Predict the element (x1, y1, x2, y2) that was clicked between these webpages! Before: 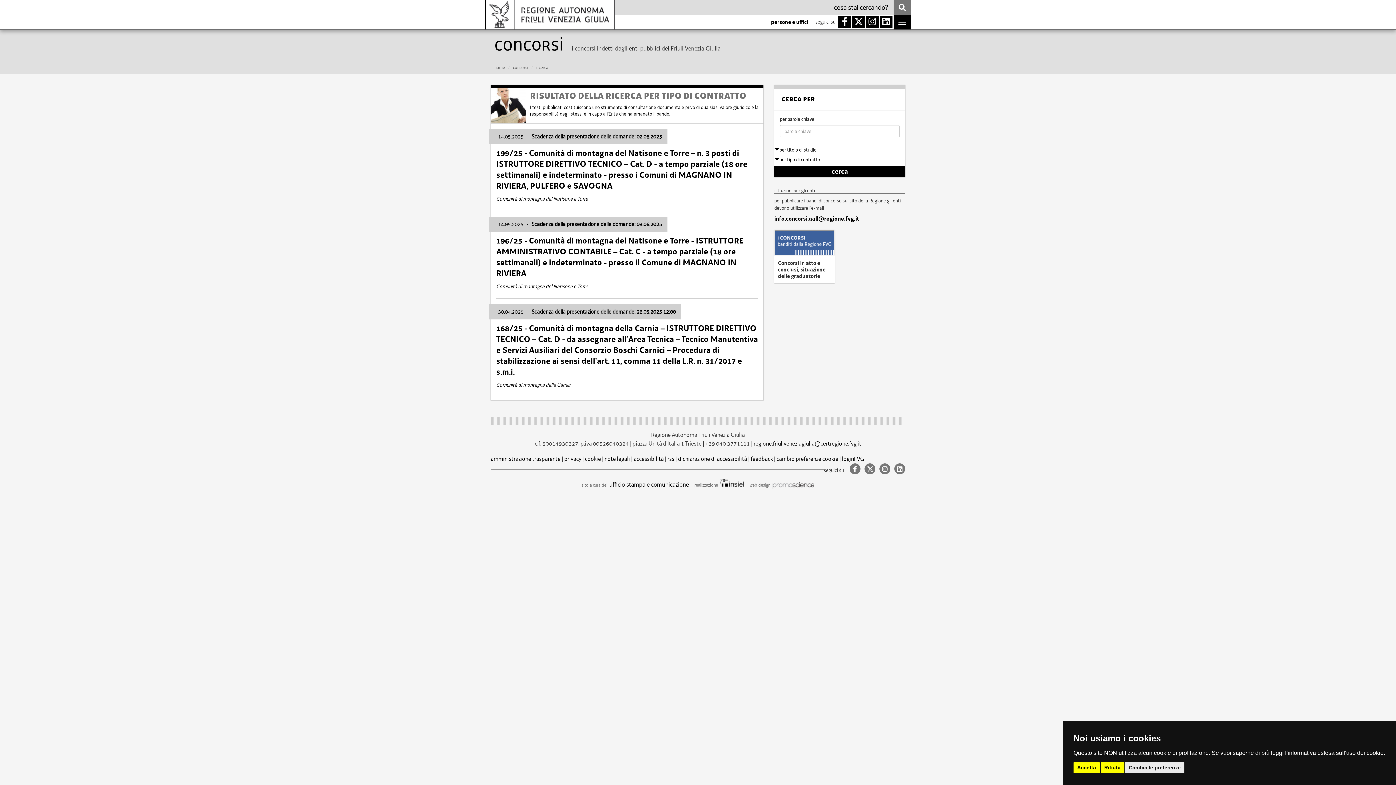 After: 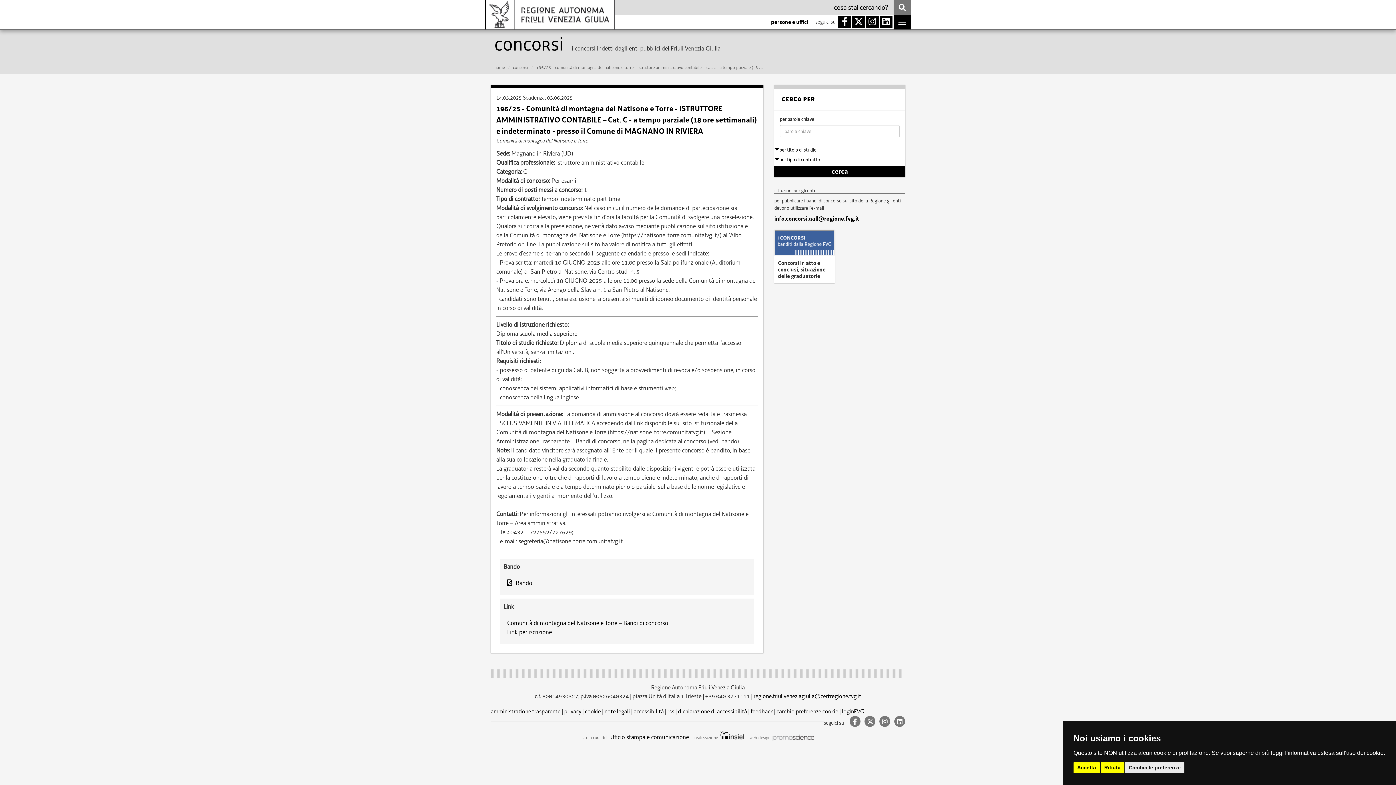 Action: bbox: (490, 213, 763, 296) label: 14.05.2025 - Scadenza della presentazione delle domande: 03.06.2025
196/25 - Comunità di montagna del Natisone e Torre - ISTRUTTORE AMMINISTRATIVO CONTABILE – Cat. C - a tempo parziale (18 ore settimanali) e indeterminato - presso il Comune di MAGNANO IN RIVIERA
Comunità di montagna del Natisone e Torre